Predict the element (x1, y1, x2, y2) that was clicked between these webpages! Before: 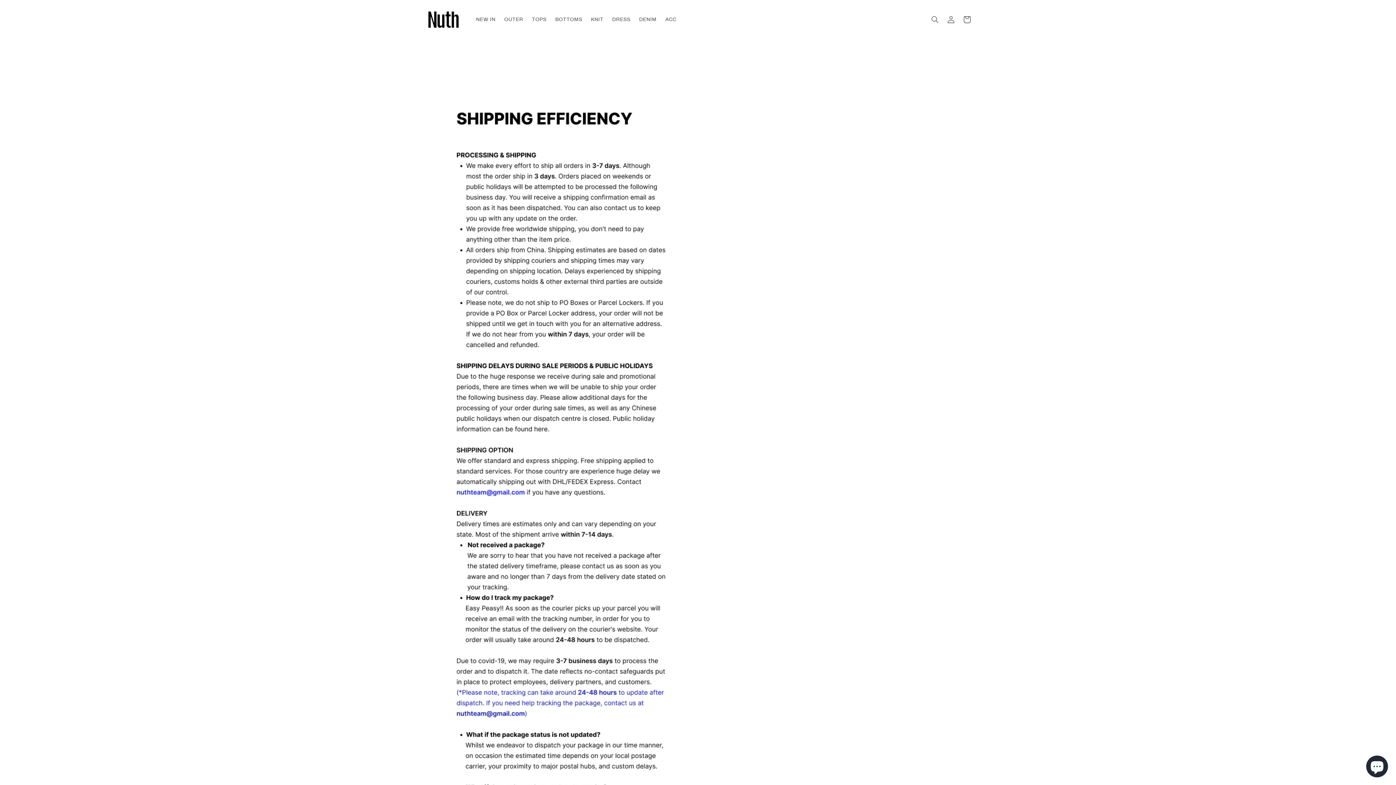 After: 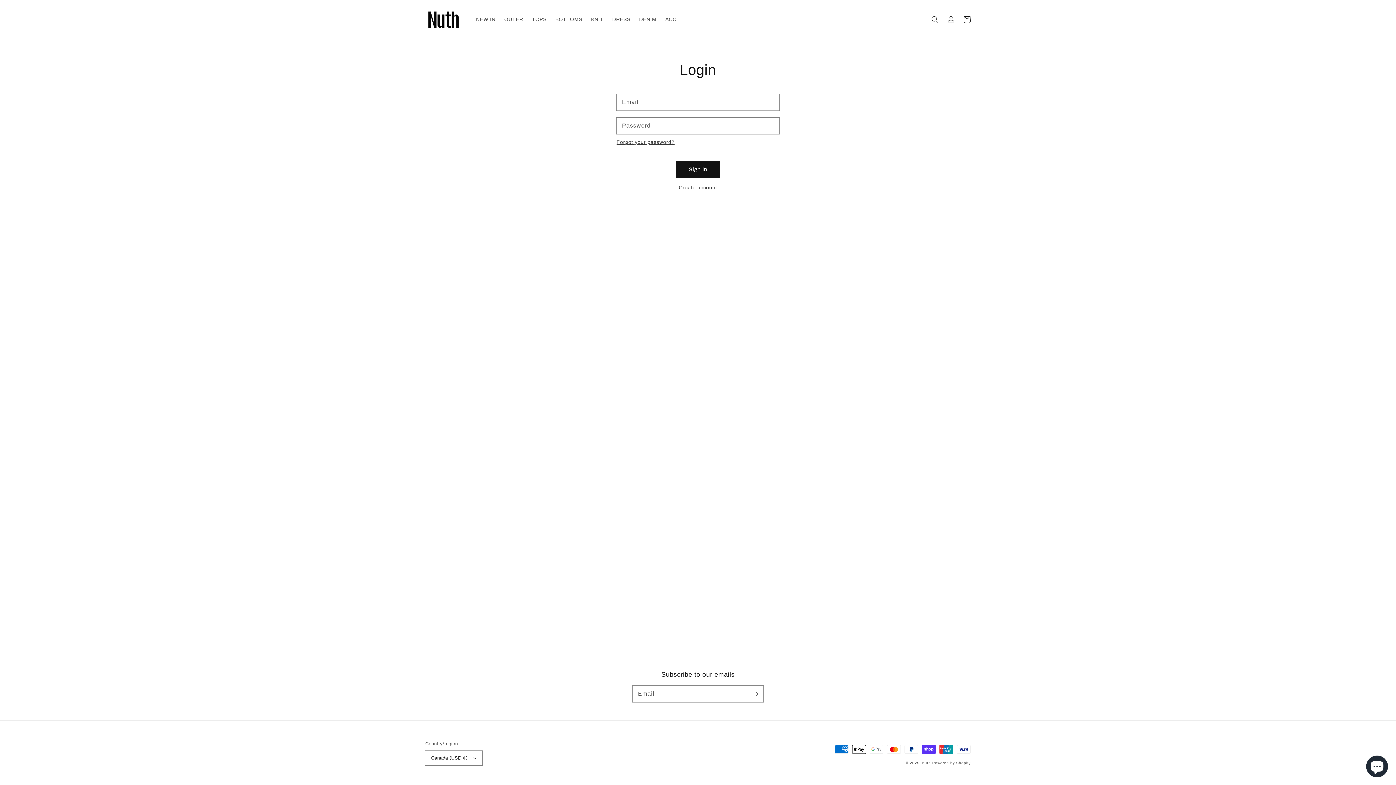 Action: label: Log in bbox: (943, 11, 959, 27)